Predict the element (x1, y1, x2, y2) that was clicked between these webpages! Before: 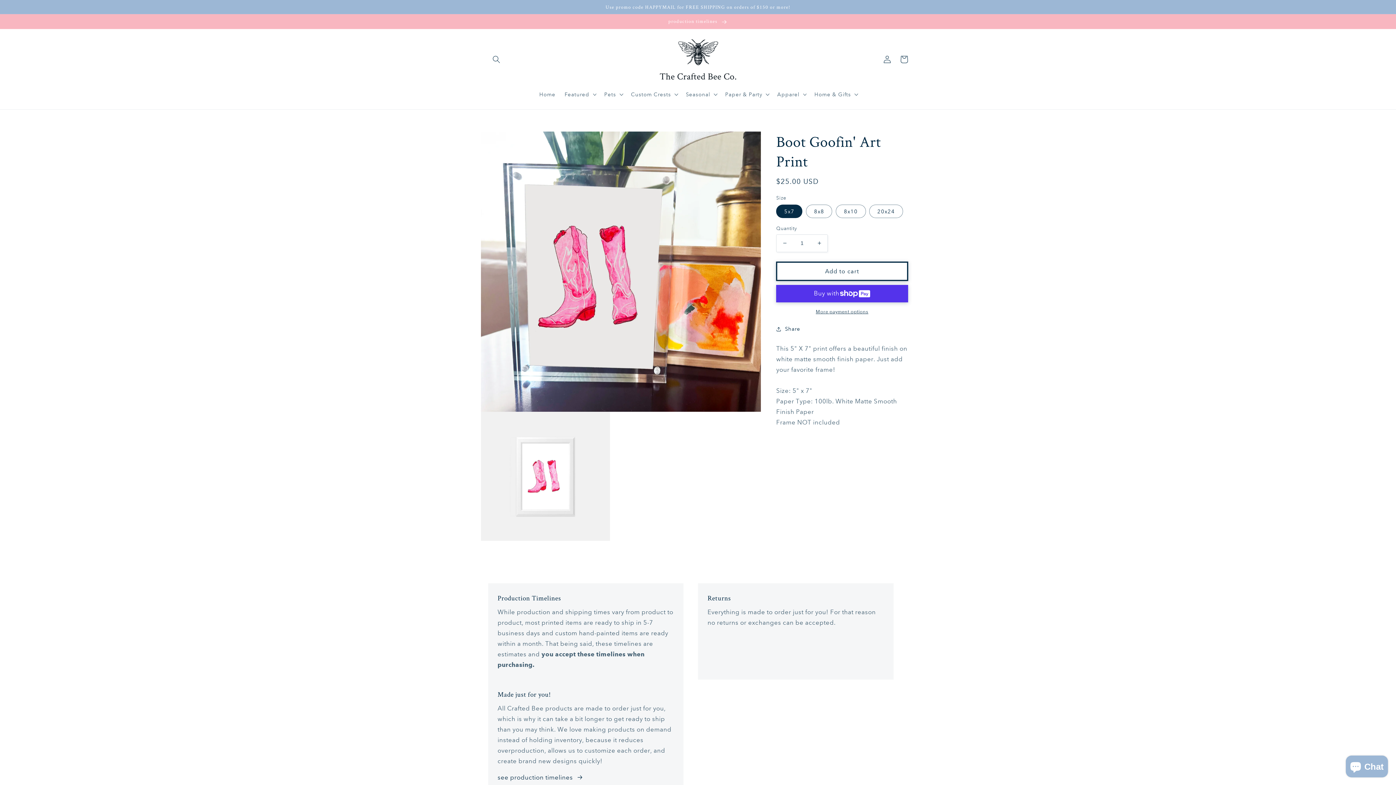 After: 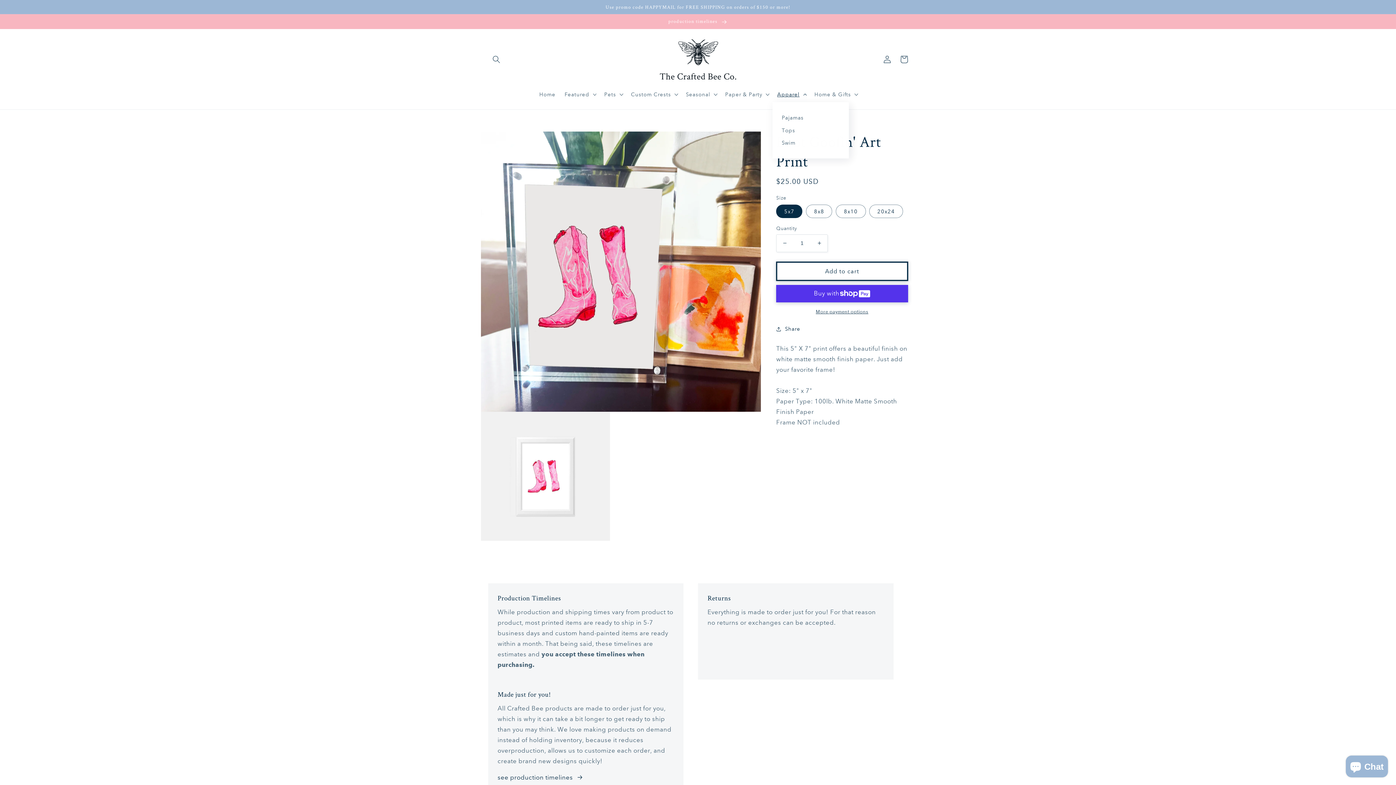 Action: bbox: (772, 86, 810, 102) label: Apparel